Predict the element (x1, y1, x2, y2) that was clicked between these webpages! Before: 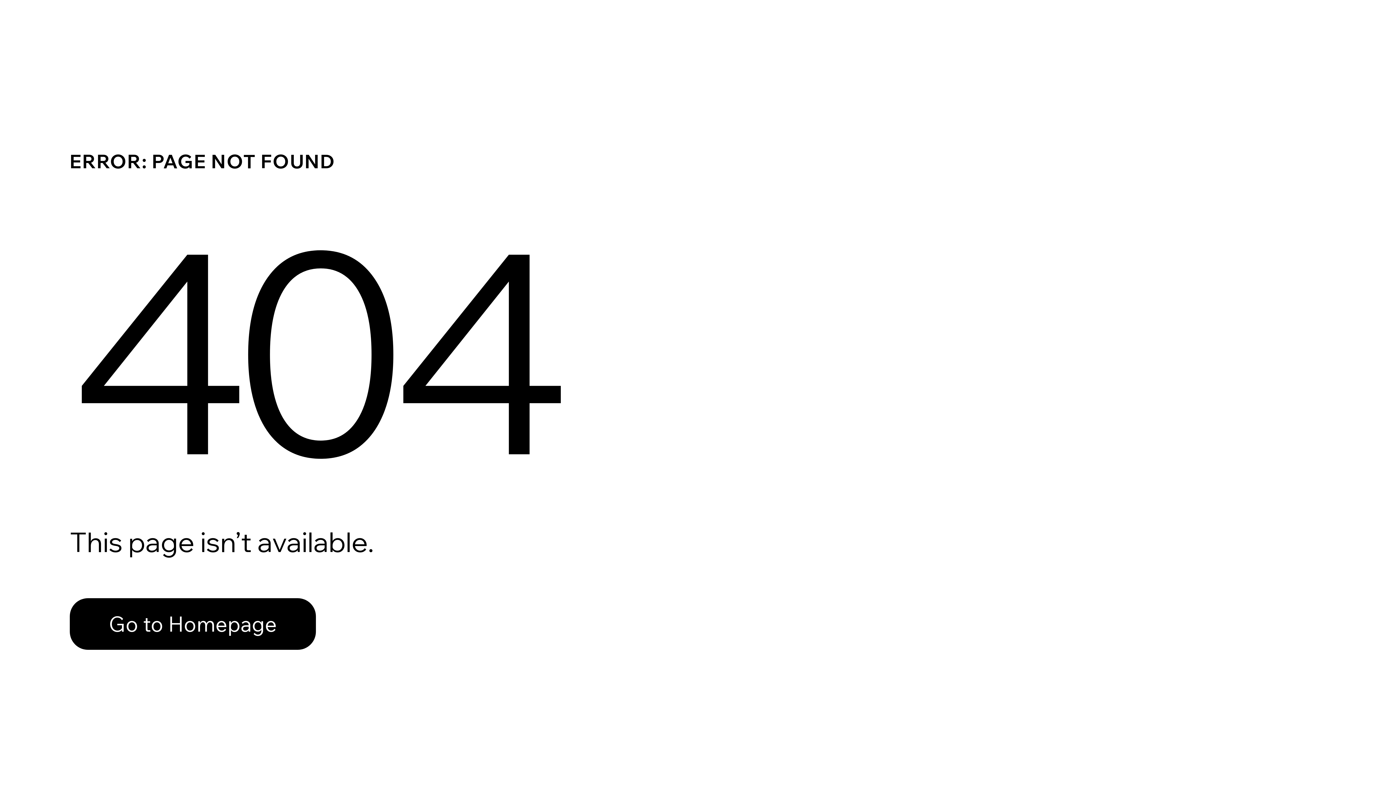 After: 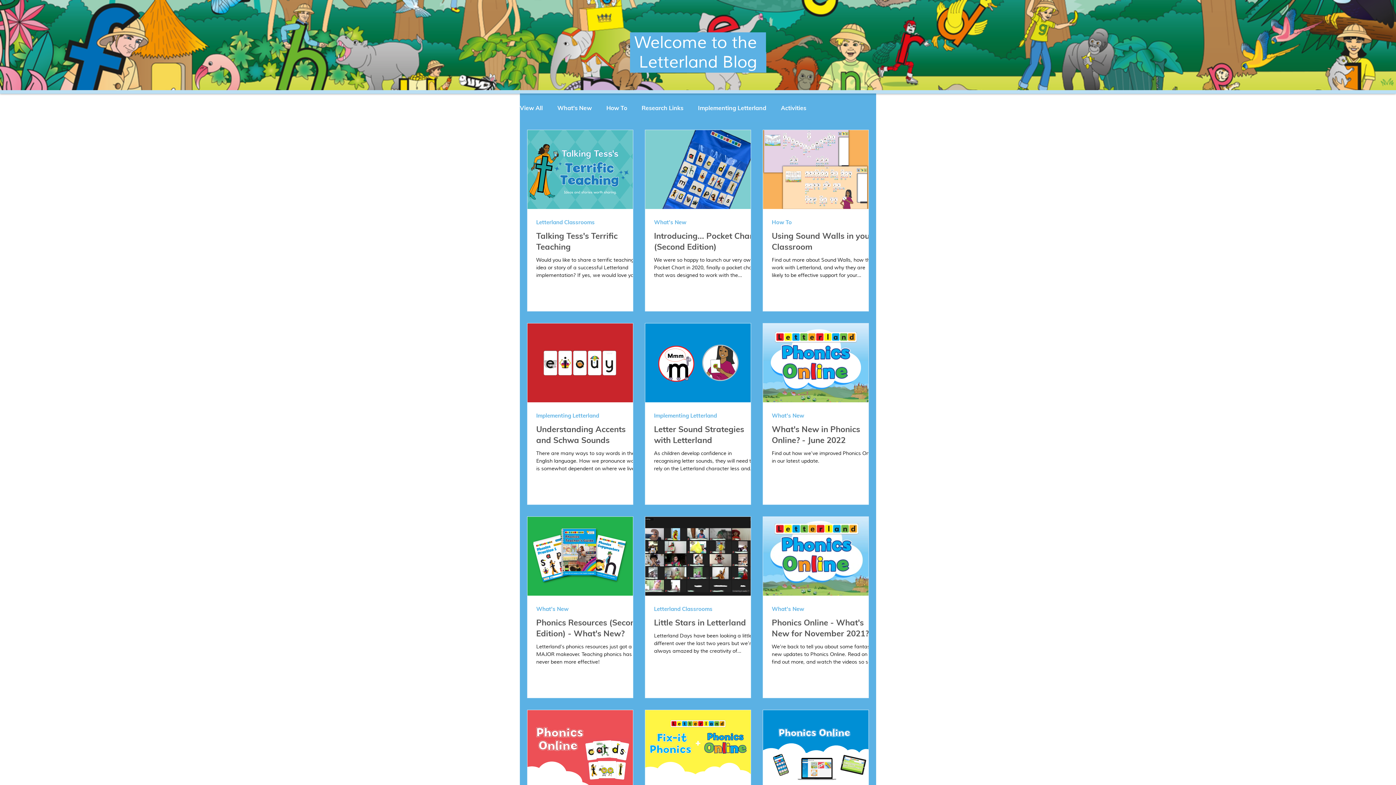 Action: label: Go to Homepage bbox: (69, 598, 316, 650)